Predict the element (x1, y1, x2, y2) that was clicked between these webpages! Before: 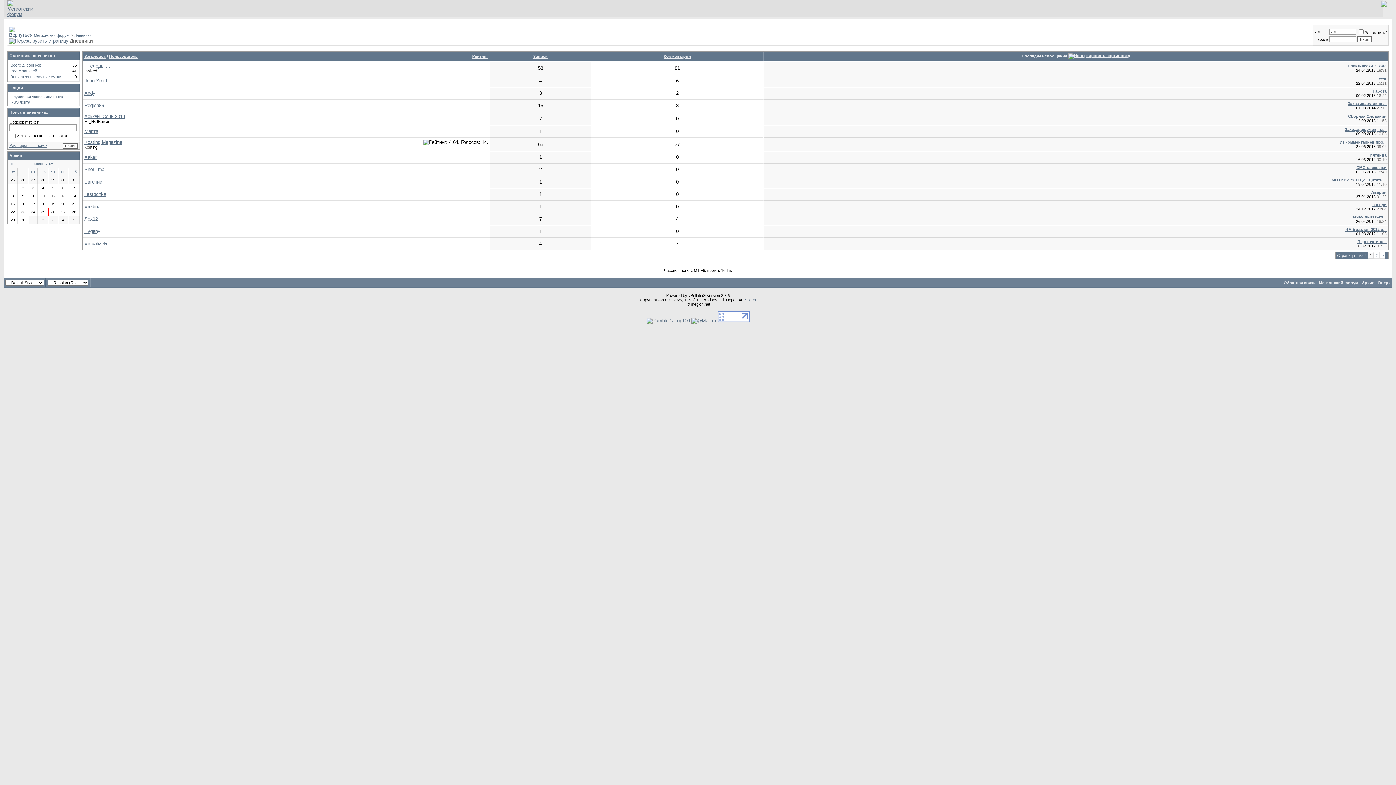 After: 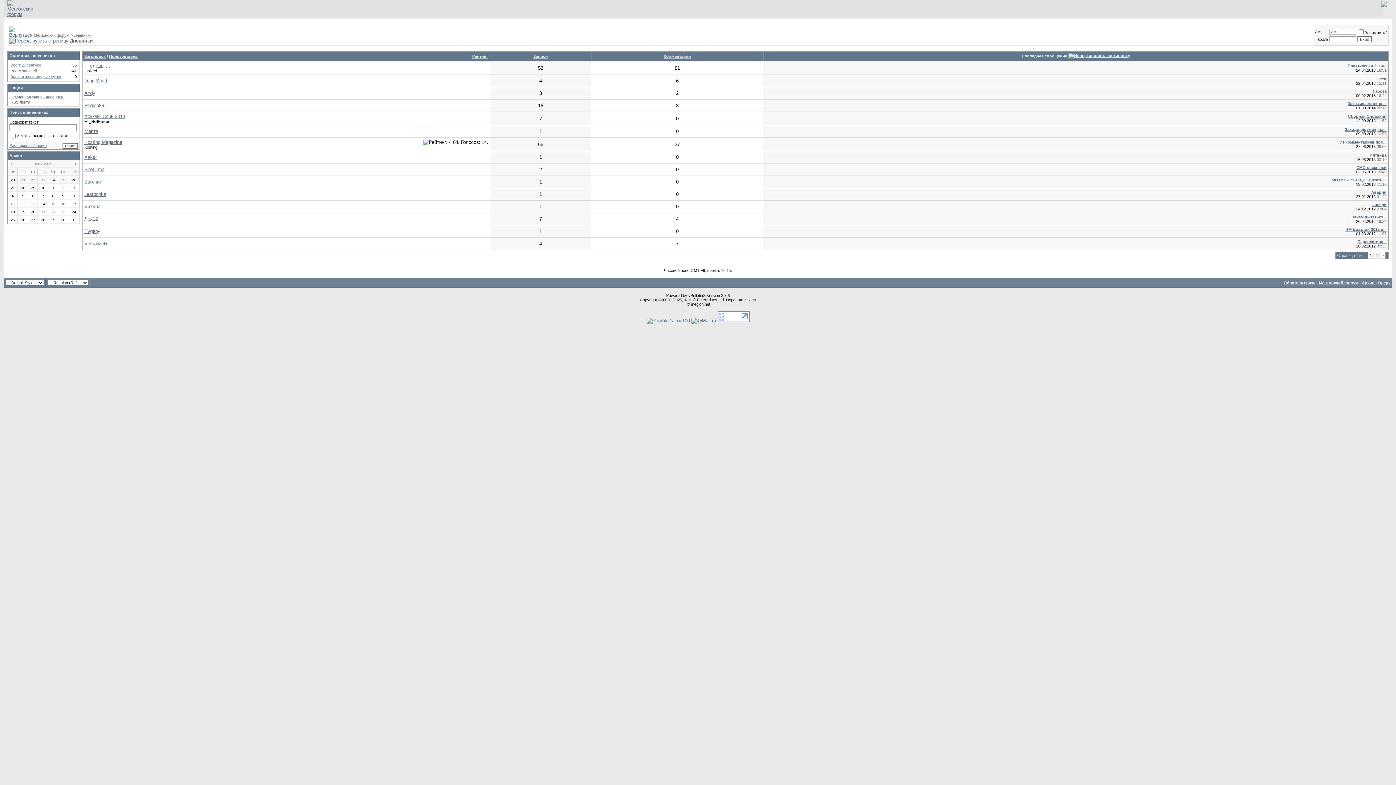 Action: label: < bbox: (10, 161, 12, 166)